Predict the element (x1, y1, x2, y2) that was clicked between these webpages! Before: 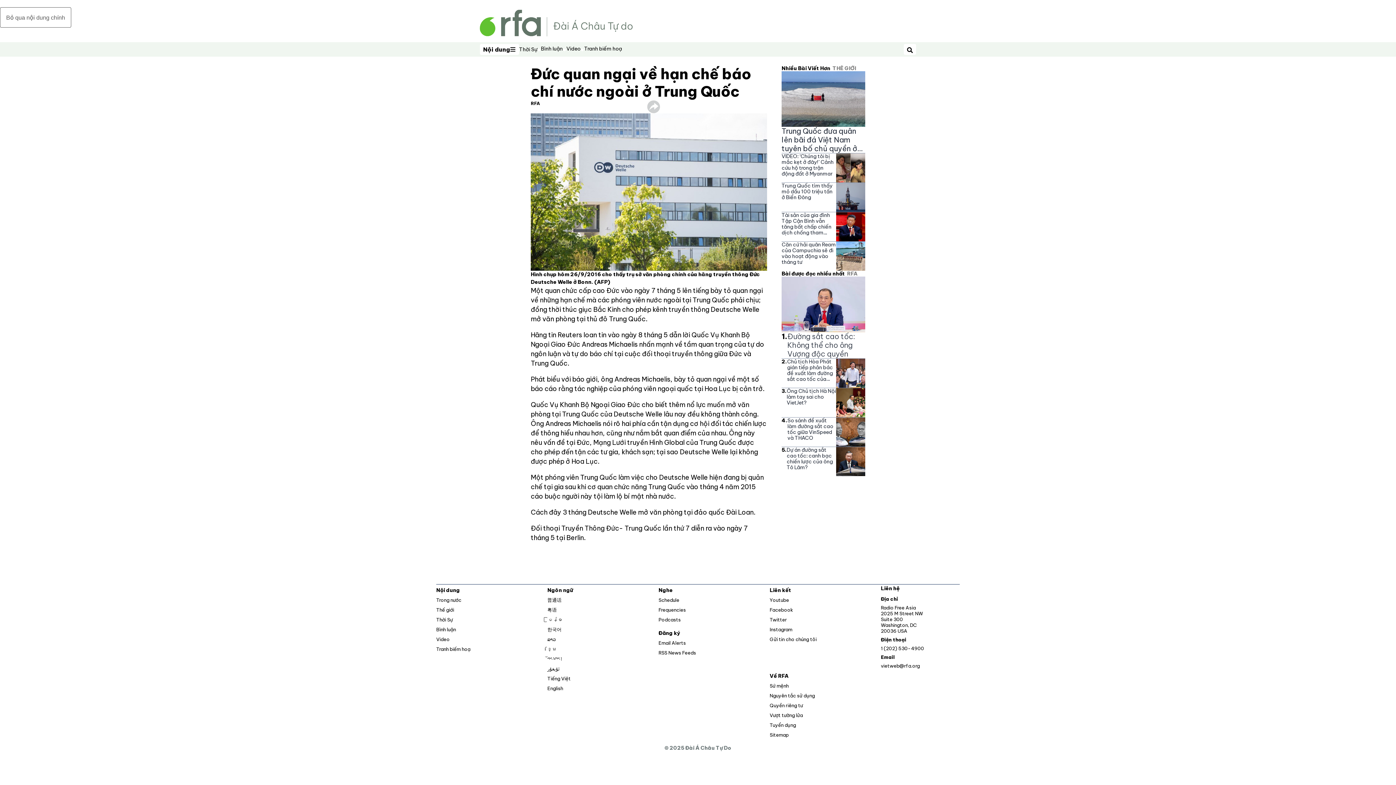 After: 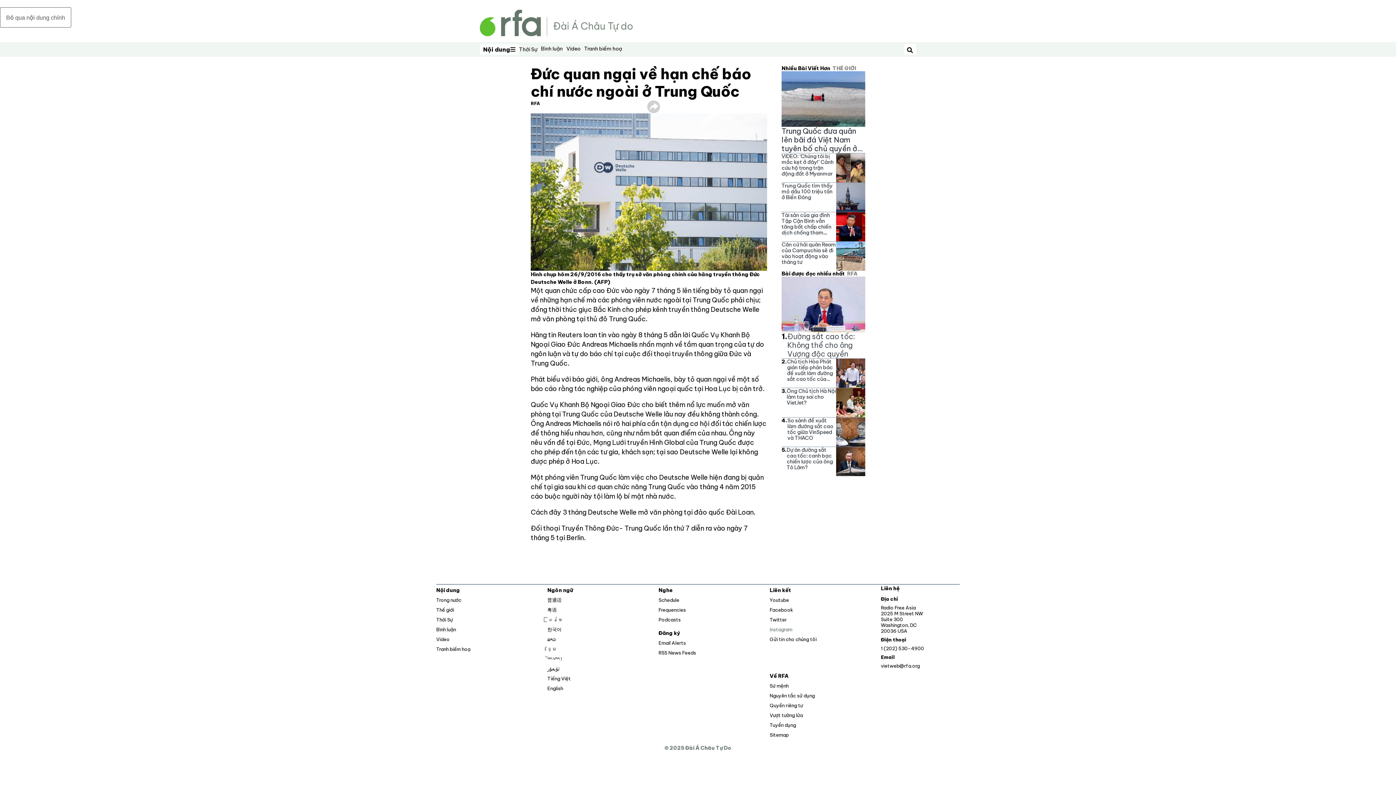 Action: label: Instagram
Opens in new window bbox: (769, 626, 792, 632)